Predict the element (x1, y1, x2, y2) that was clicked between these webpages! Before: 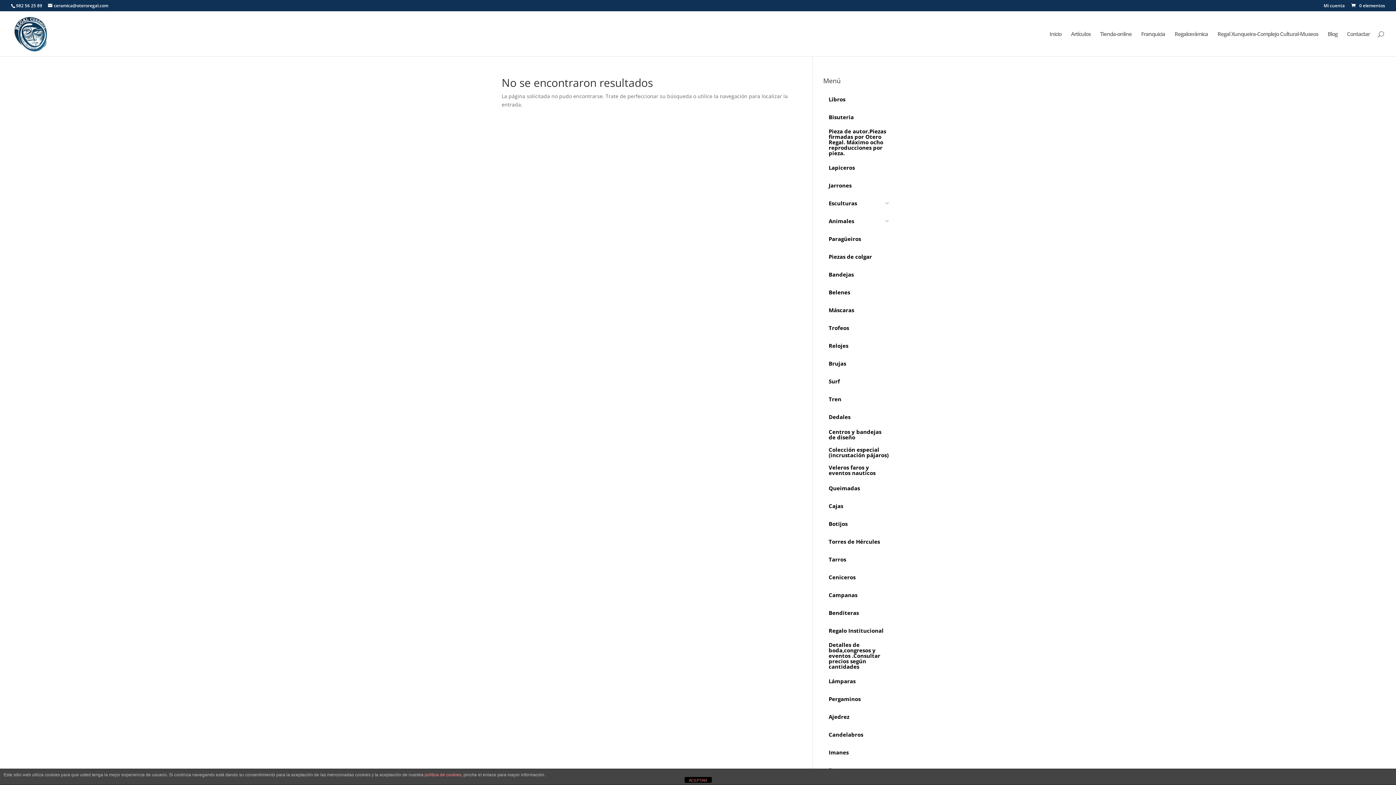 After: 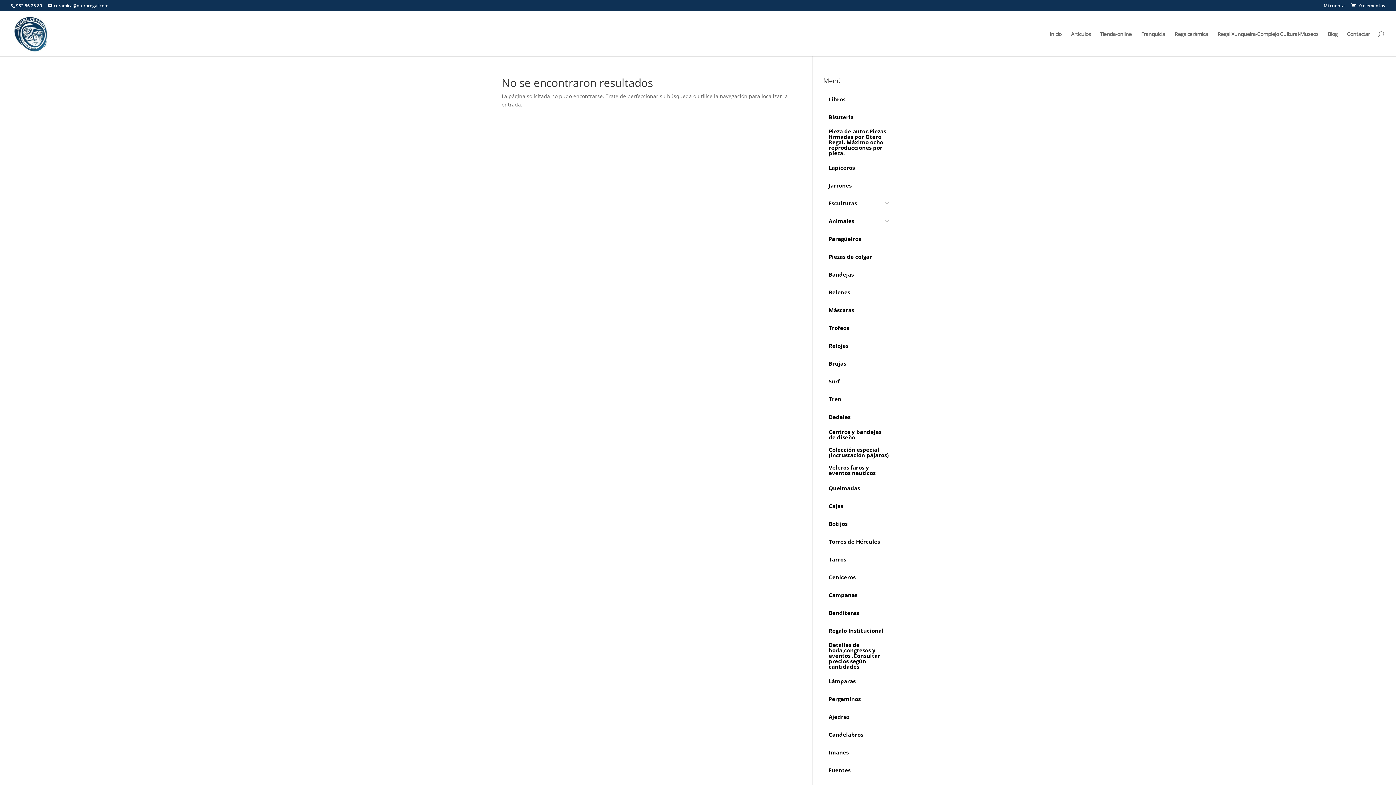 Action: bbox: (684, 777, 711, 783) label: ACEPTAR